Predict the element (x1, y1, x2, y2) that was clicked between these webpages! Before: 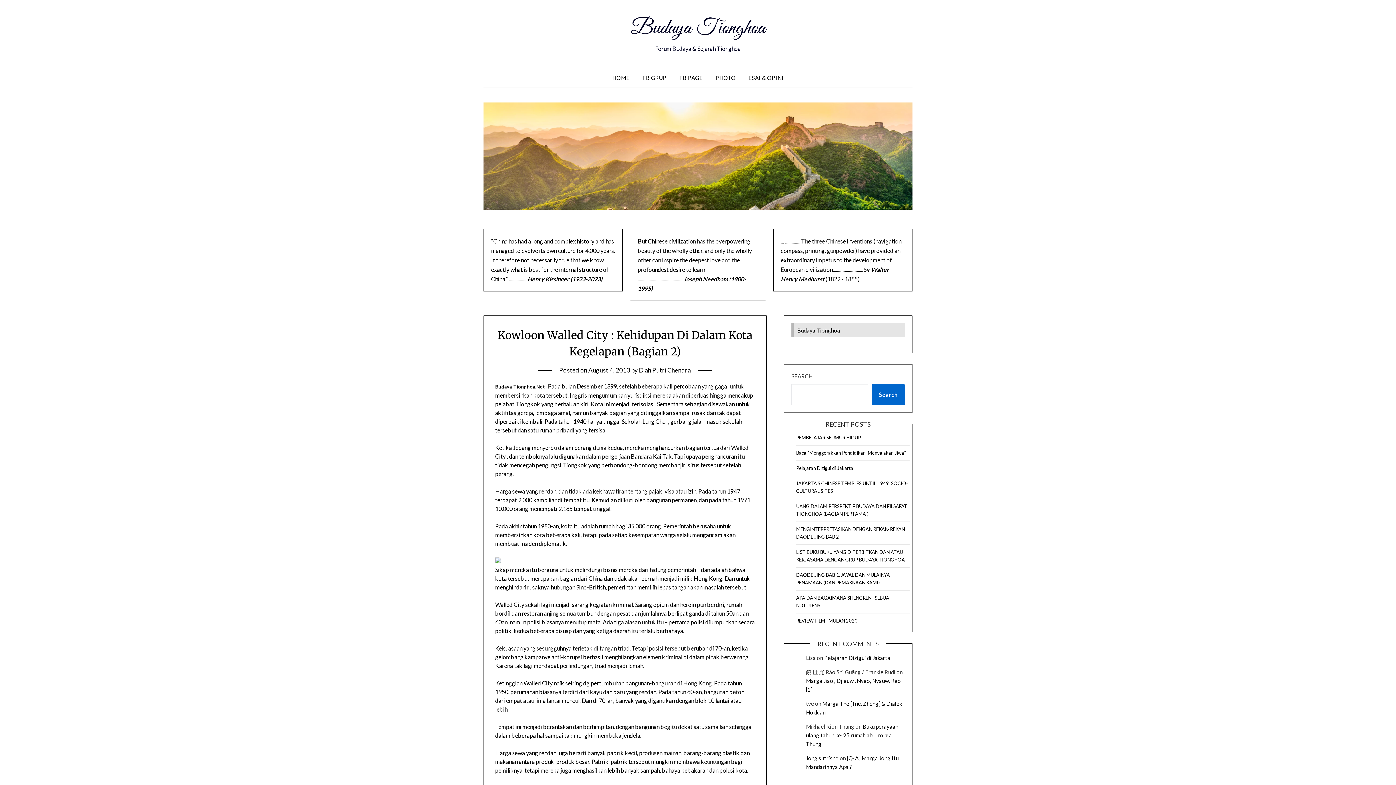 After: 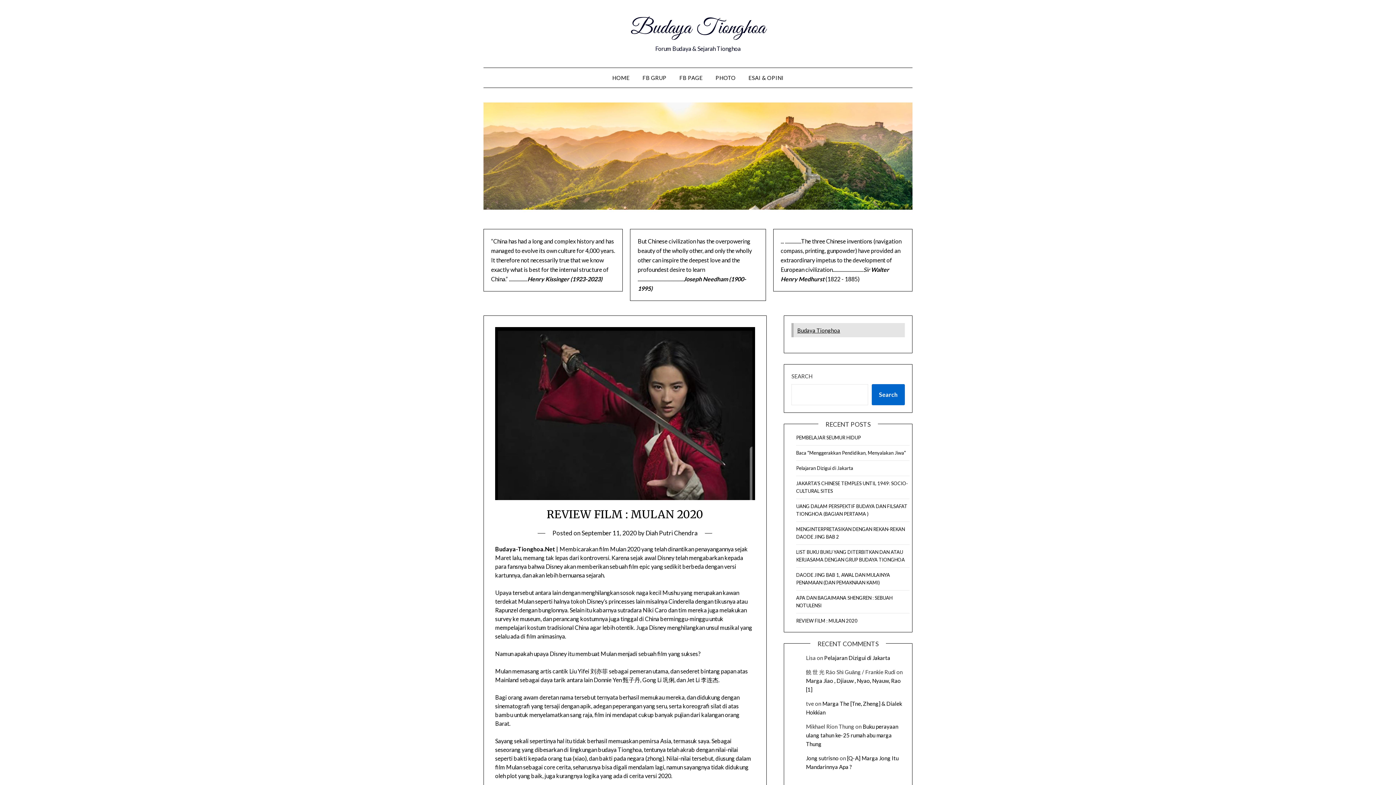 Action: label: REVIEW FILM : MULAN 2020 bbox: (796, 618, 857, 623)